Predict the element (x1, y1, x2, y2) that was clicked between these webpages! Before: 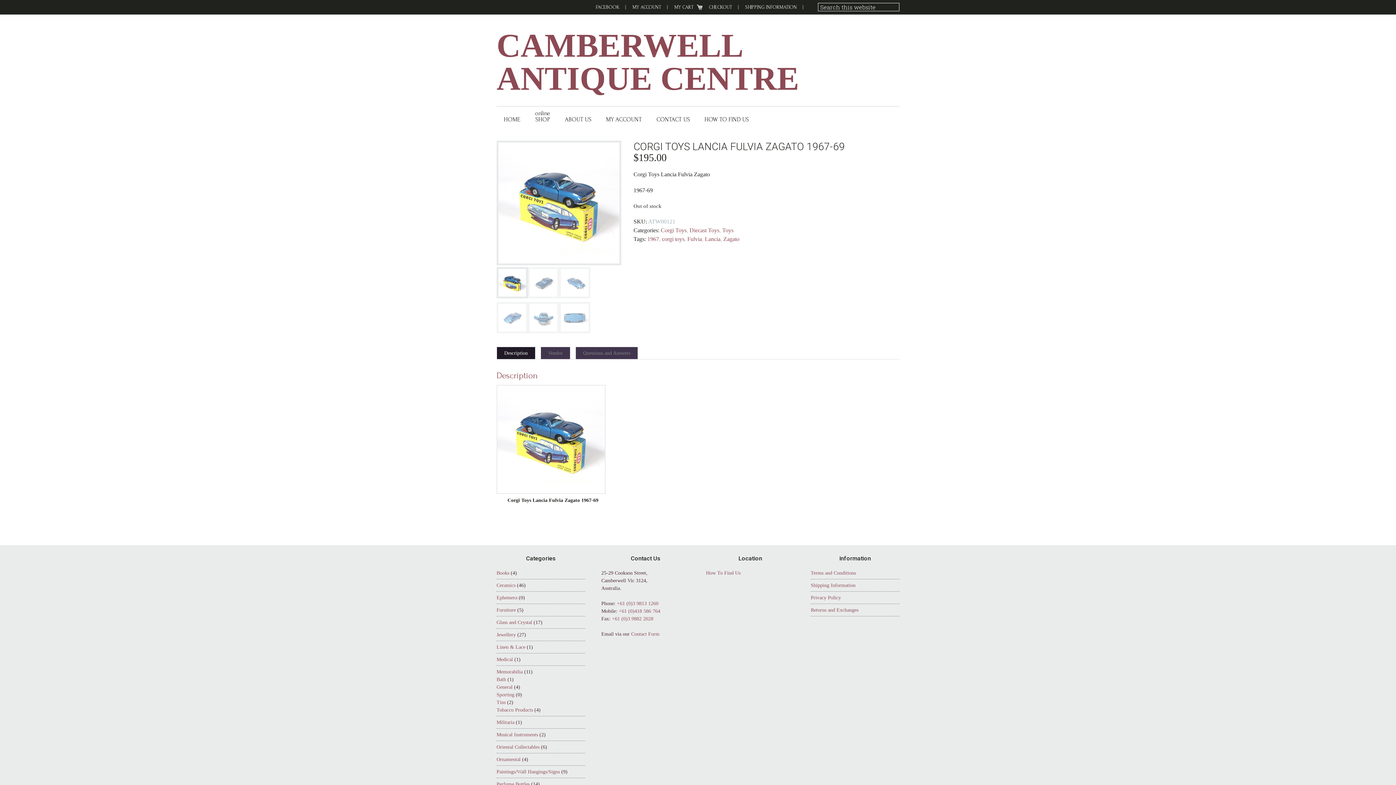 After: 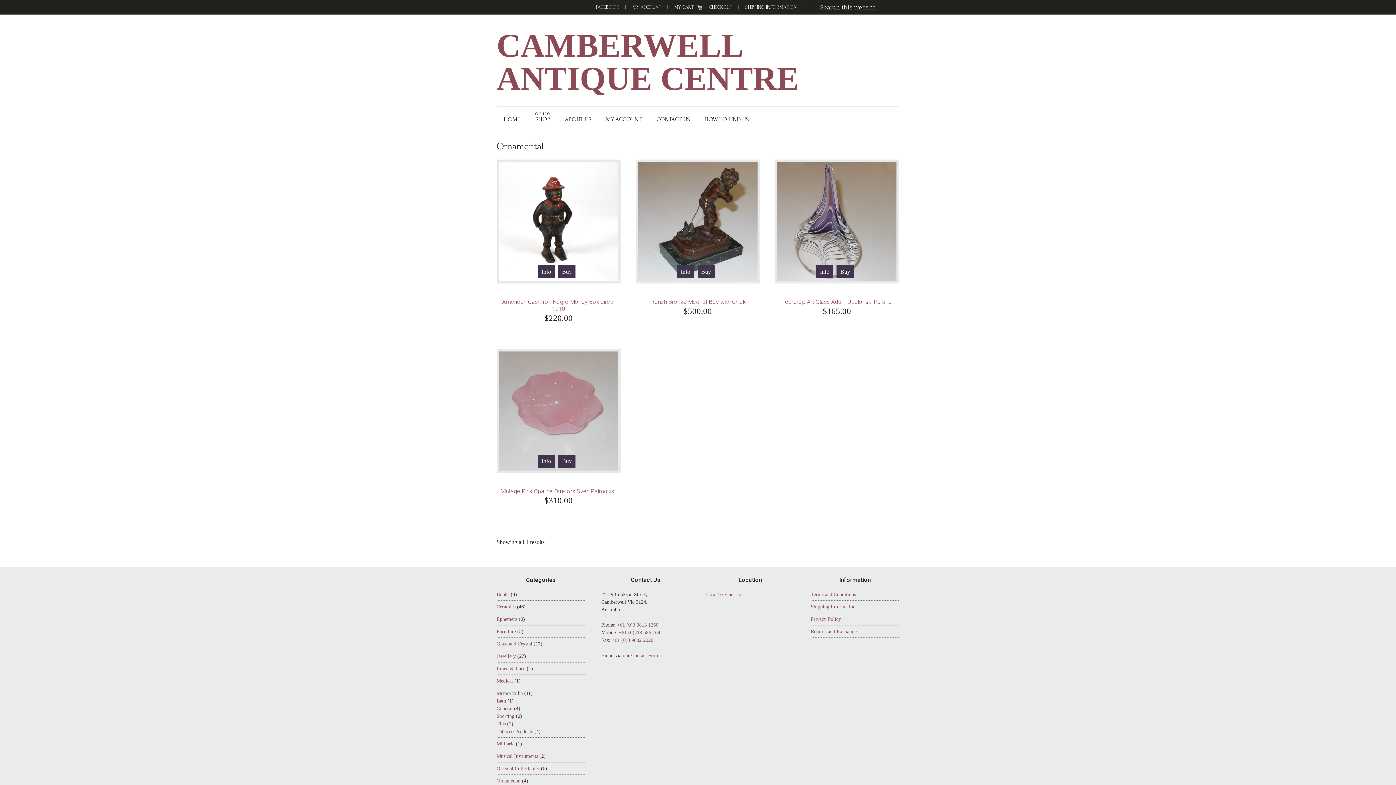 Action: label: Ornamental bbox: (496, 757, 520, 762)